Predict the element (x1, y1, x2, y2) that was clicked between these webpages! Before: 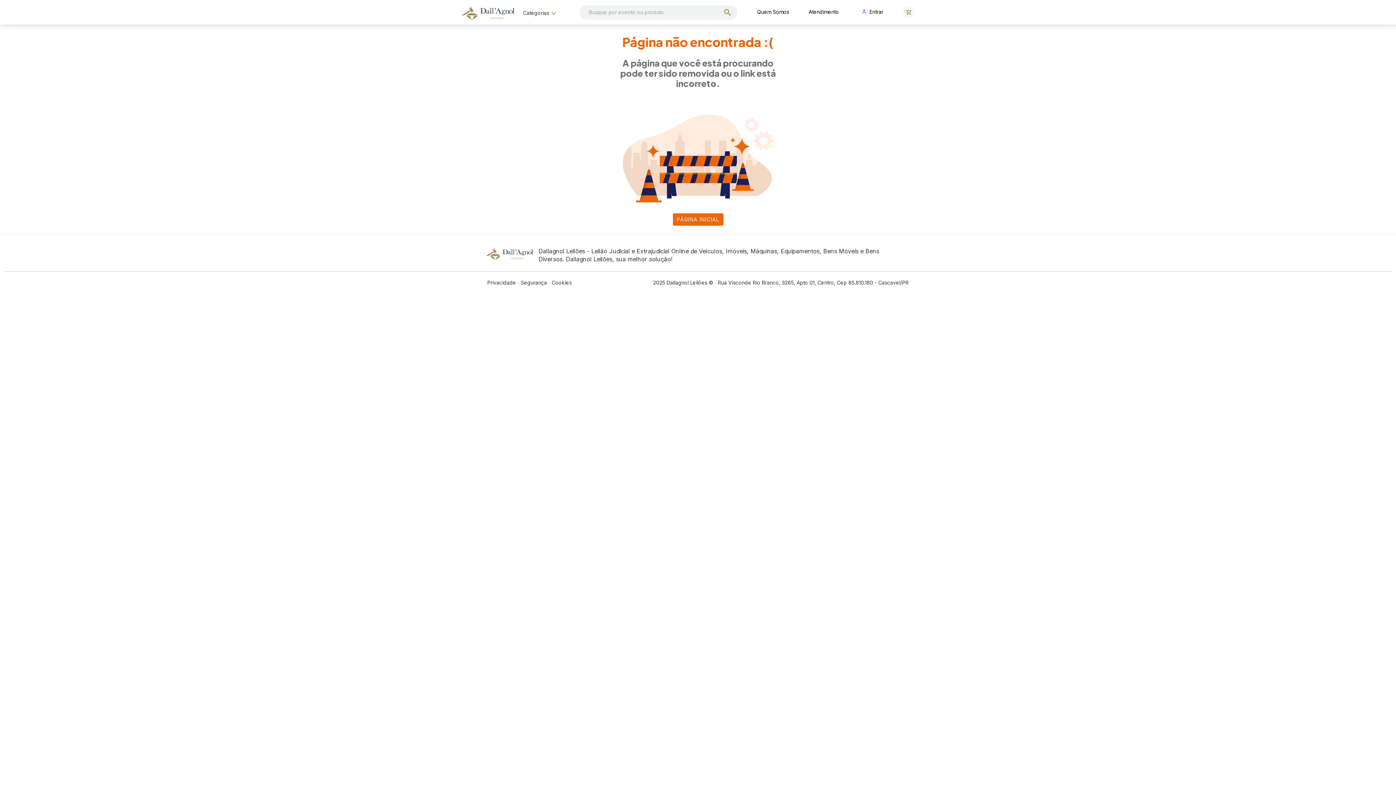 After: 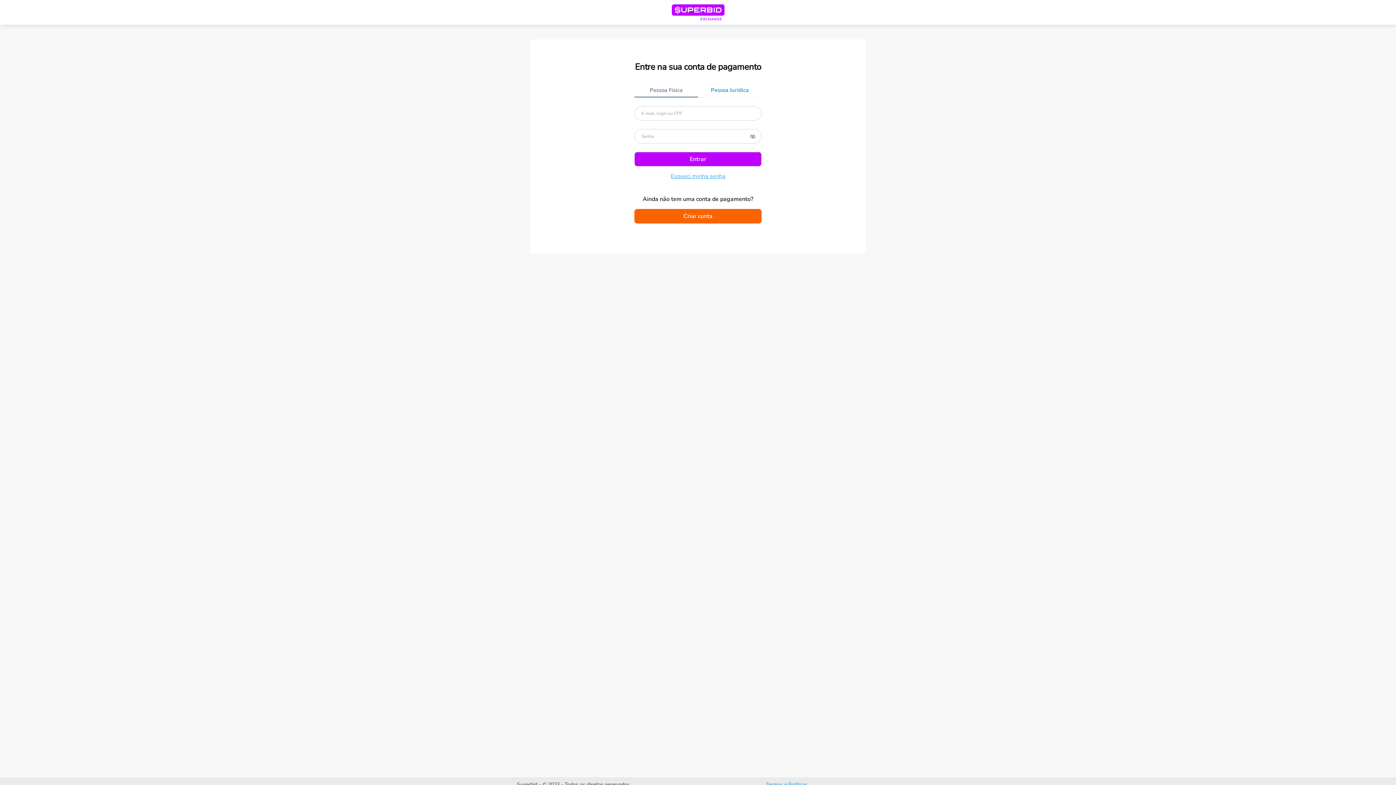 Action: bbox: (858, 6, 883, 18) label: Entrar